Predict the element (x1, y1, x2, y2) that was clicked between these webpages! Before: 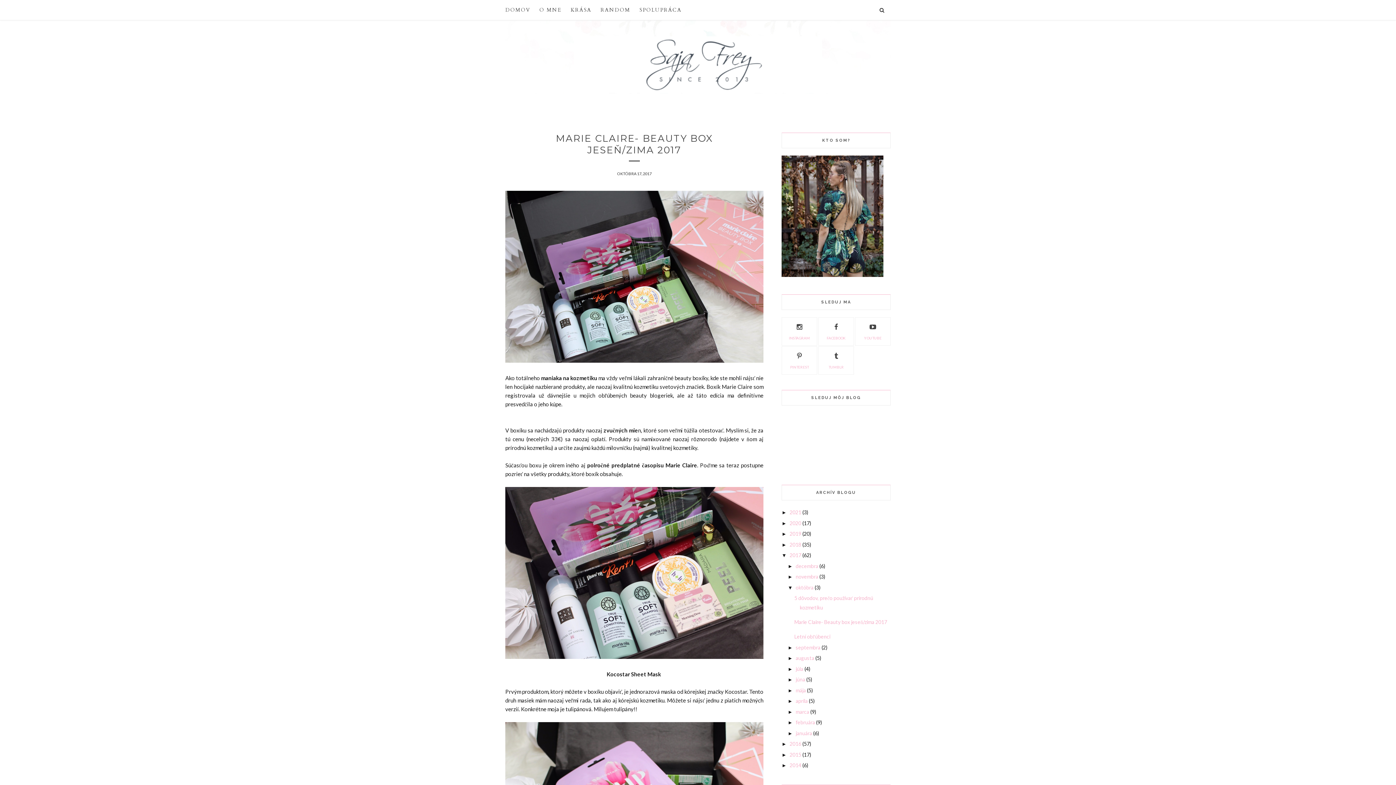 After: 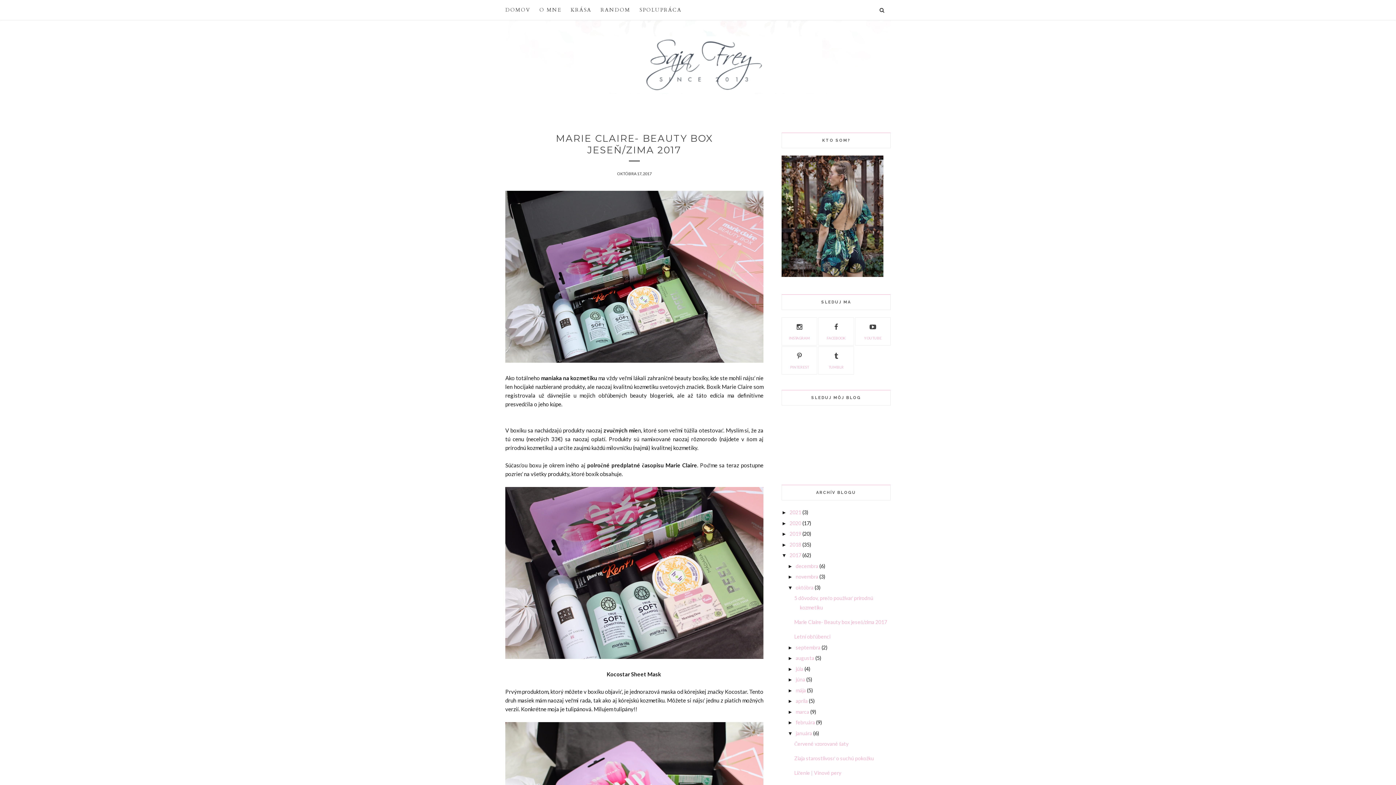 Action: label: ►   bbox: (787, 730, 795, 736)